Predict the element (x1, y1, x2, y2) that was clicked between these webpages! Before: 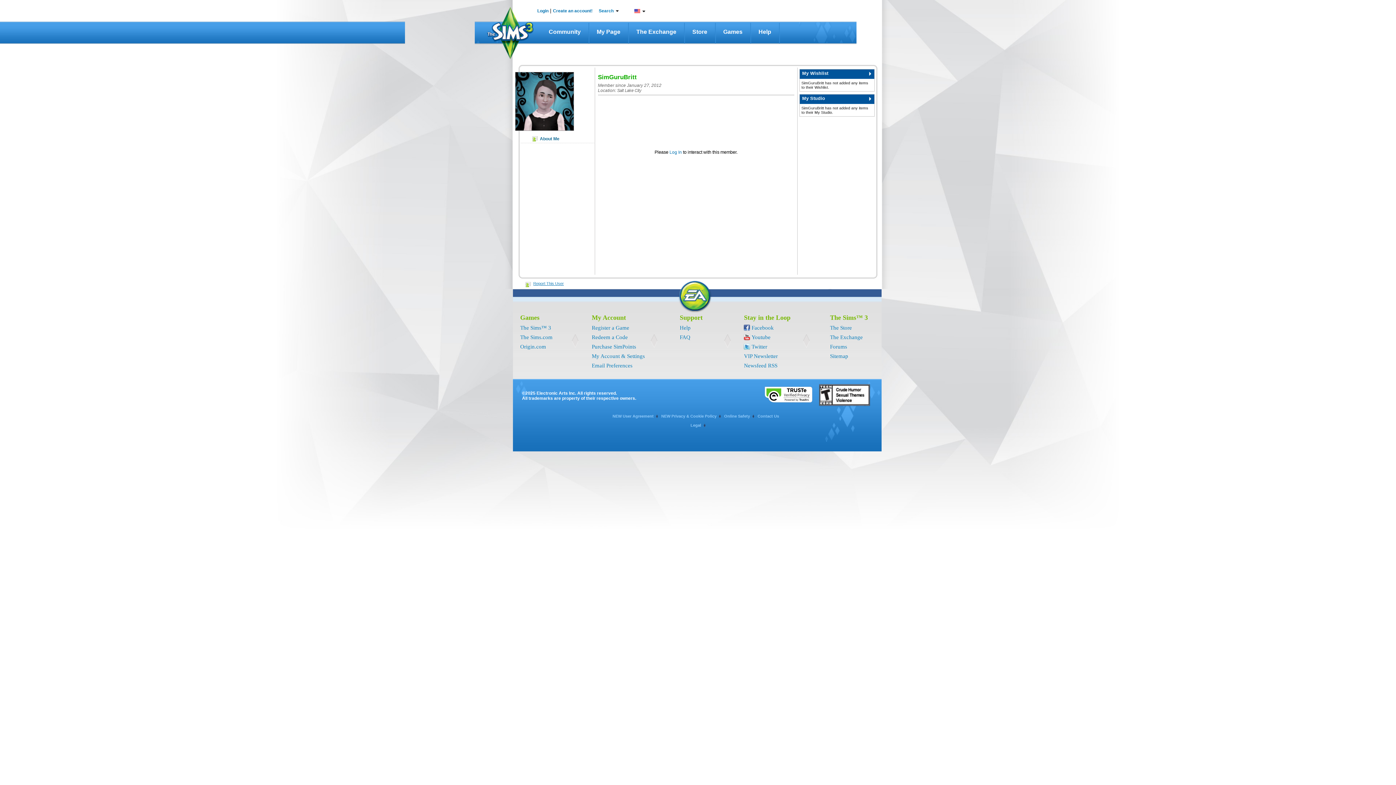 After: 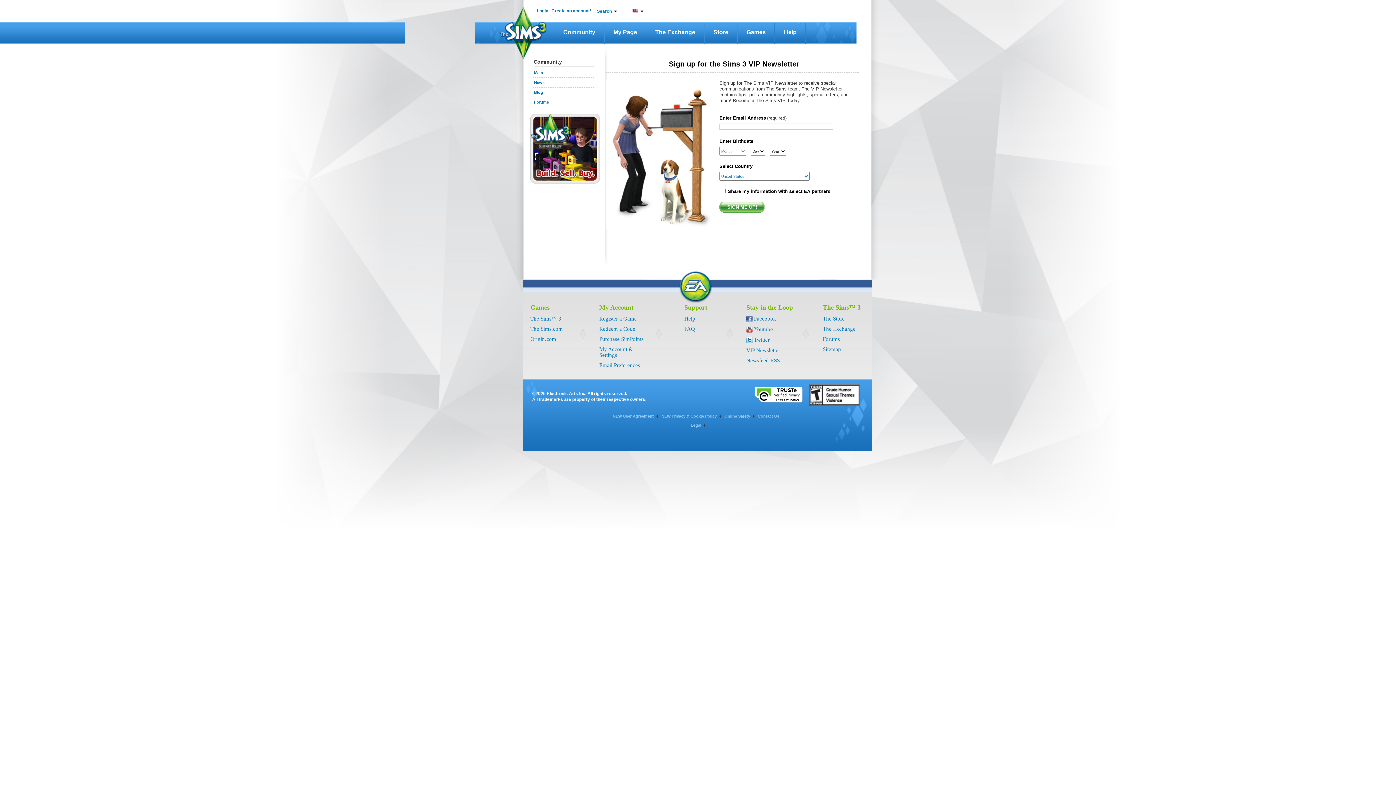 Action: label: VIP Newsletter bbox: (744, 353, 777, 359)